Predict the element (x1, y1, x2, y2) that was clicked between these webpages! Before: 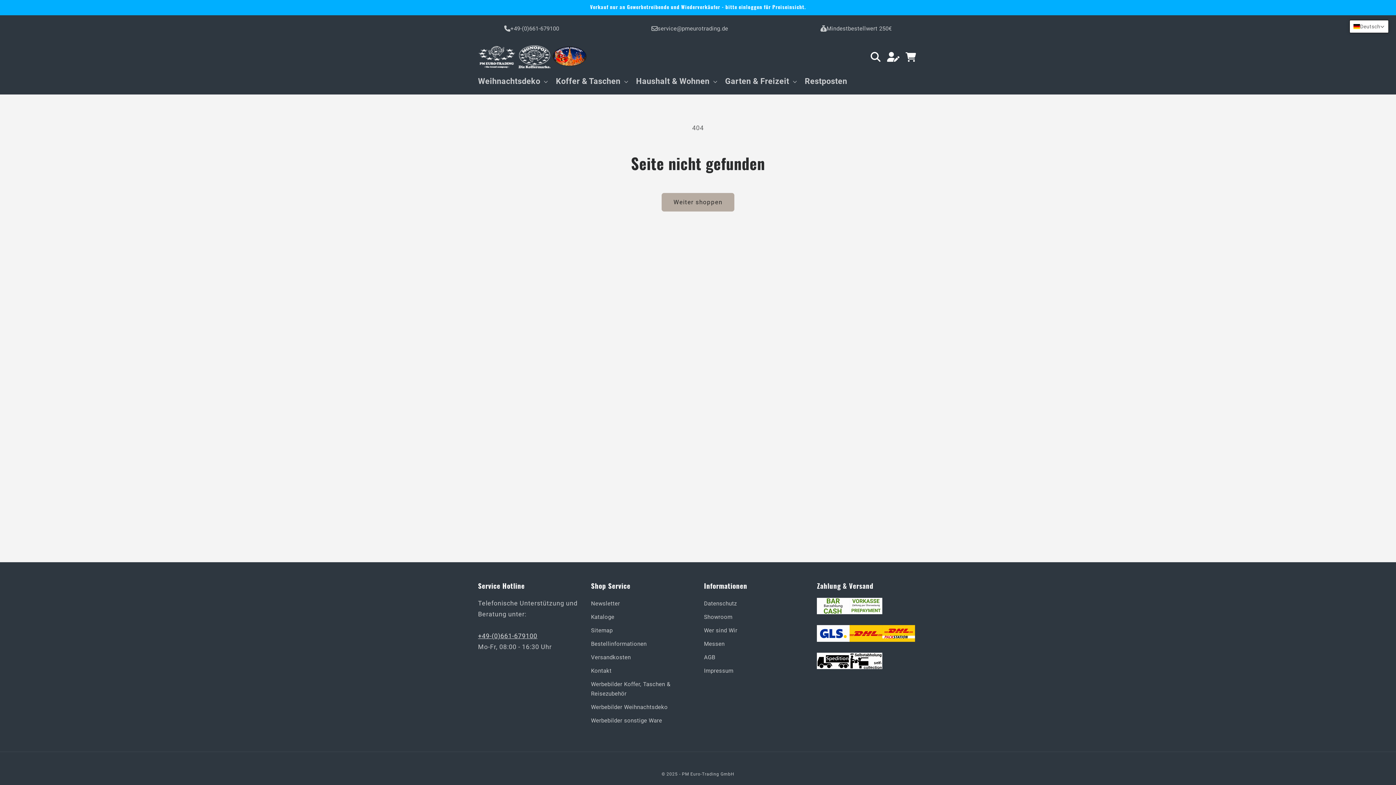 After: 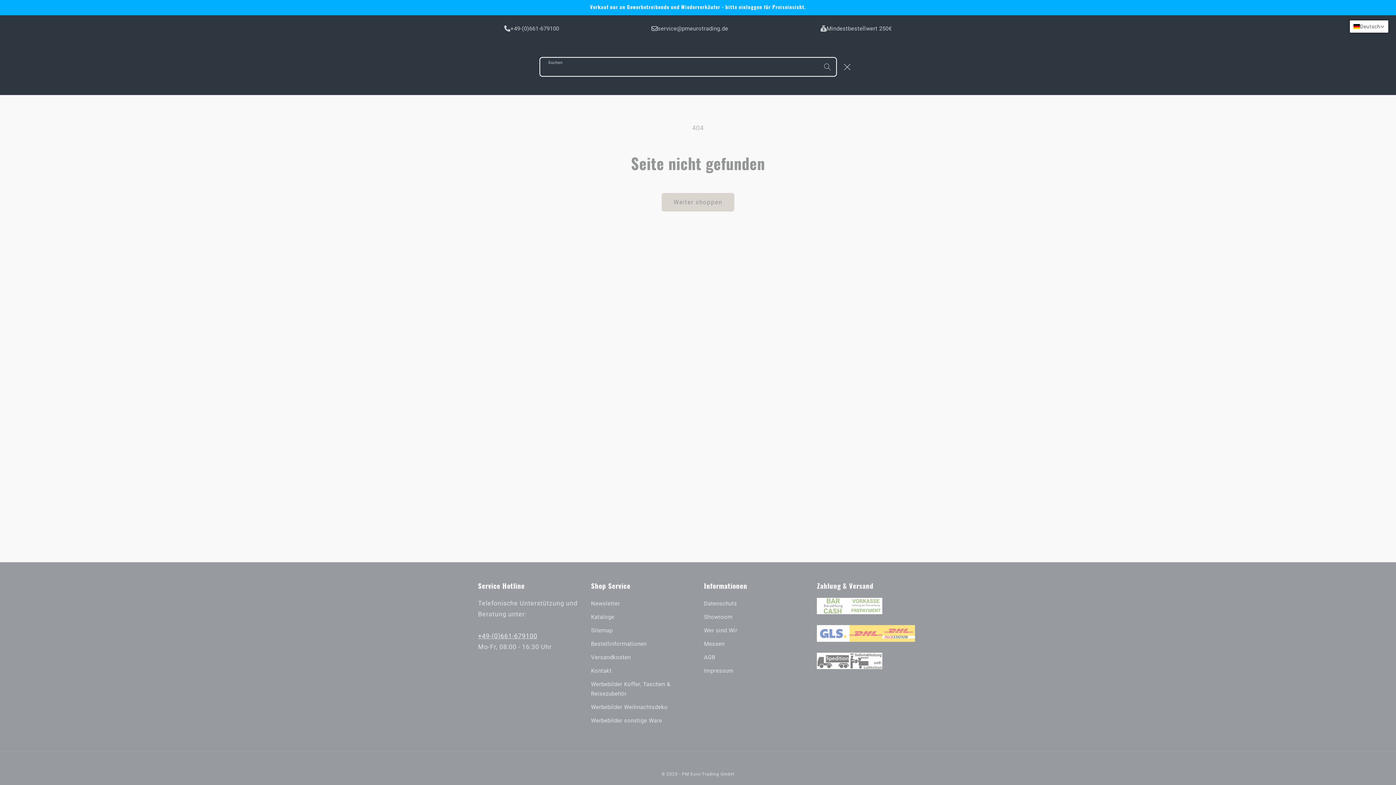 Action: label: Suchen bbox: (866, 48, 884, 65)